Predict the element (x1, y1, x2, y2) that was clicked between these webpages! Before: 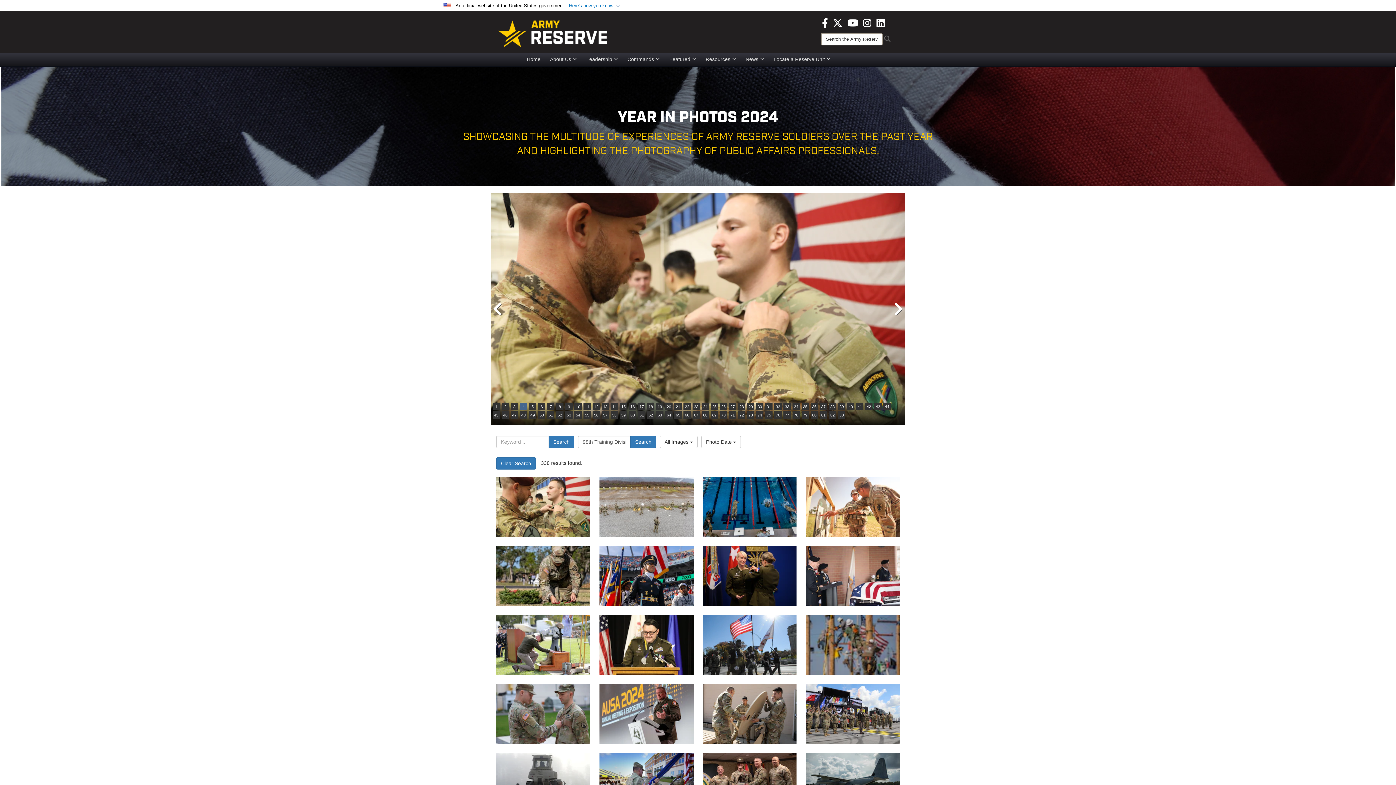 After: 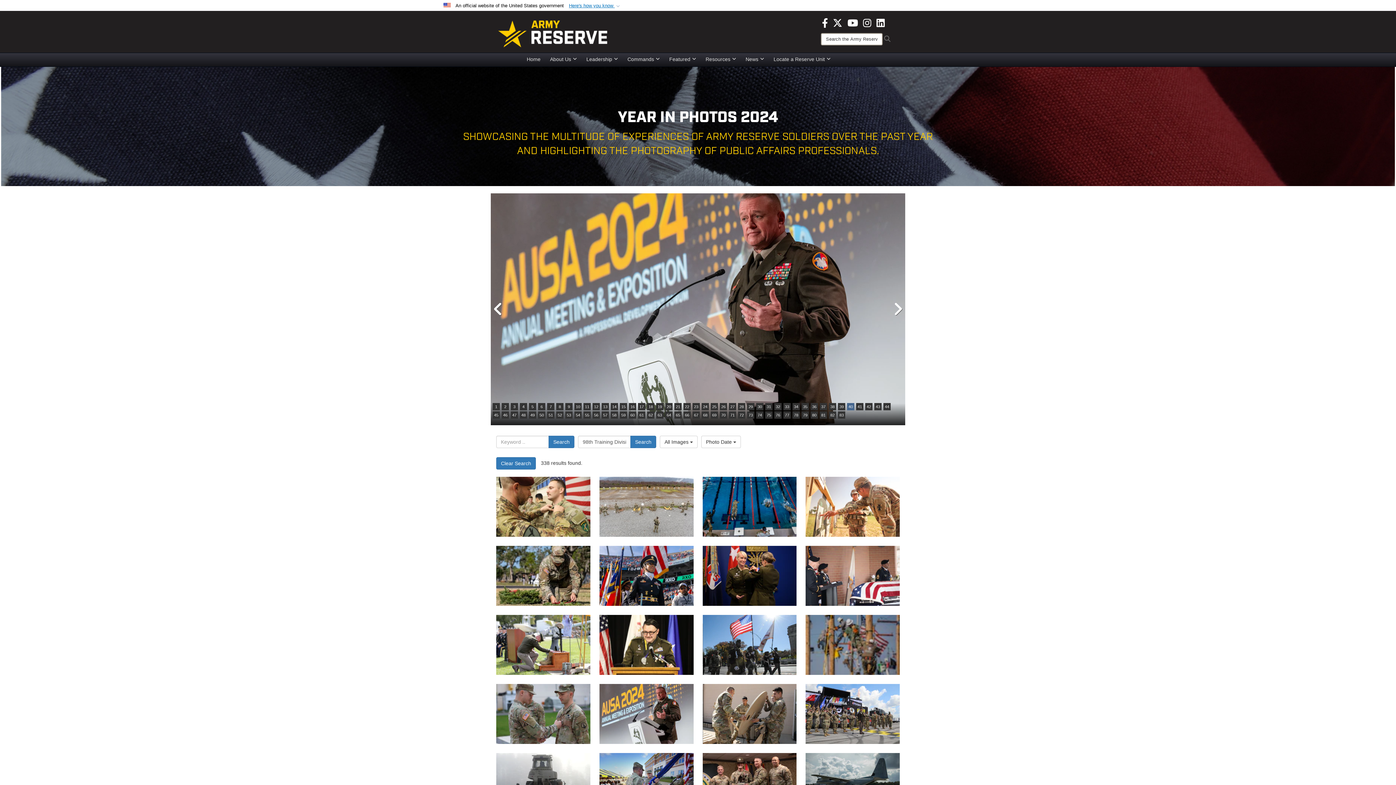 Action: bbox: (847, 403, 854, 410) label: 40